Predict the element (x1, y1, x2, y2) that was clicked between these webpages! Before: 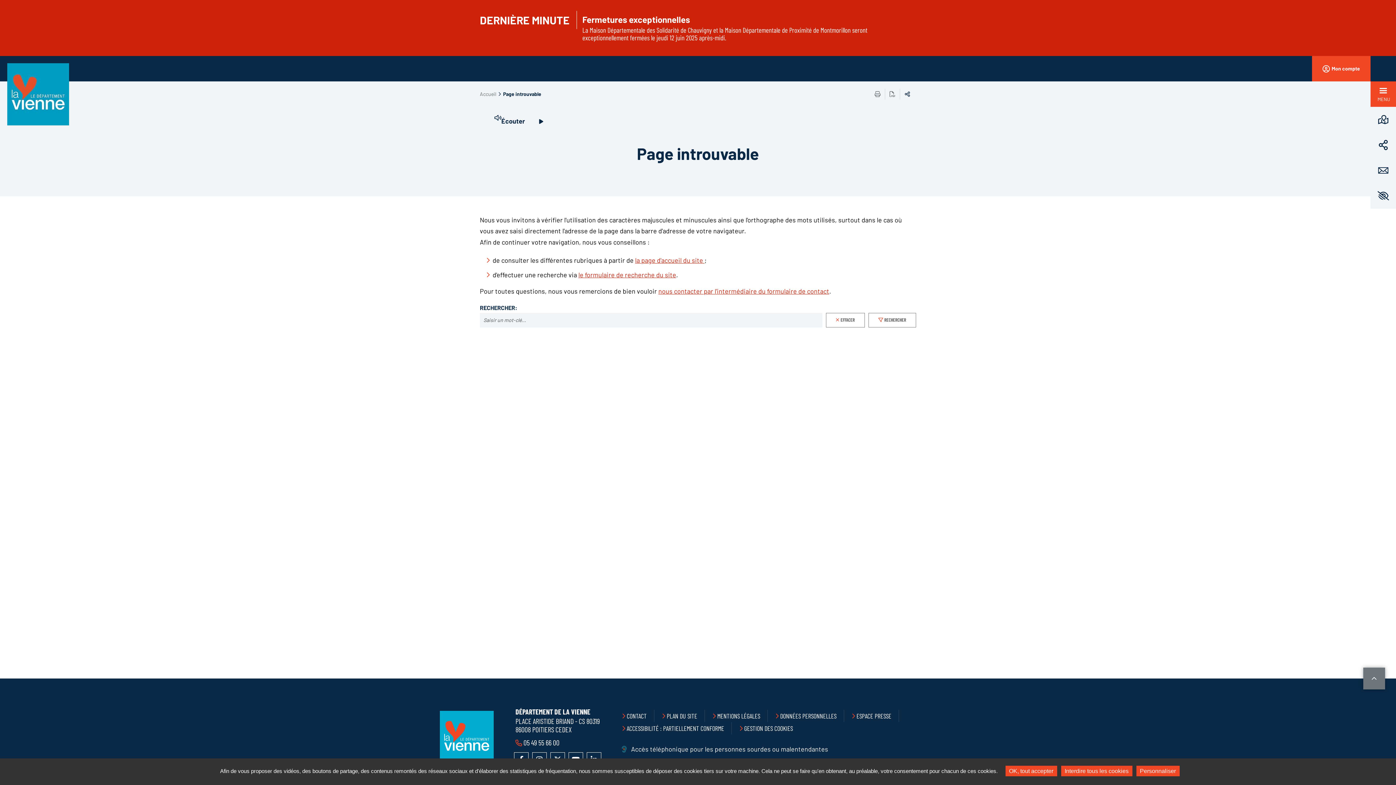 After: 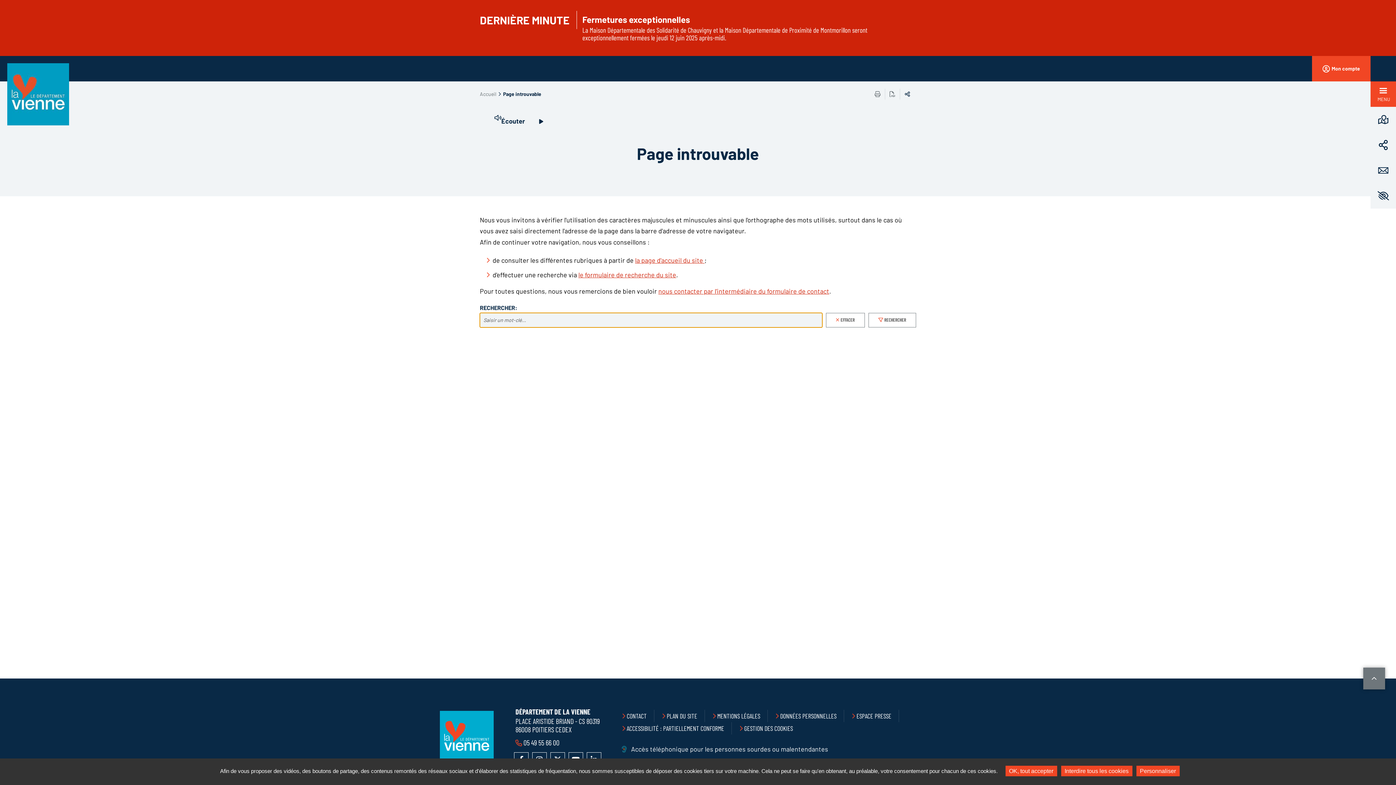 Action: bbox: (868, 313, 916, 327) label: RECHERCHER